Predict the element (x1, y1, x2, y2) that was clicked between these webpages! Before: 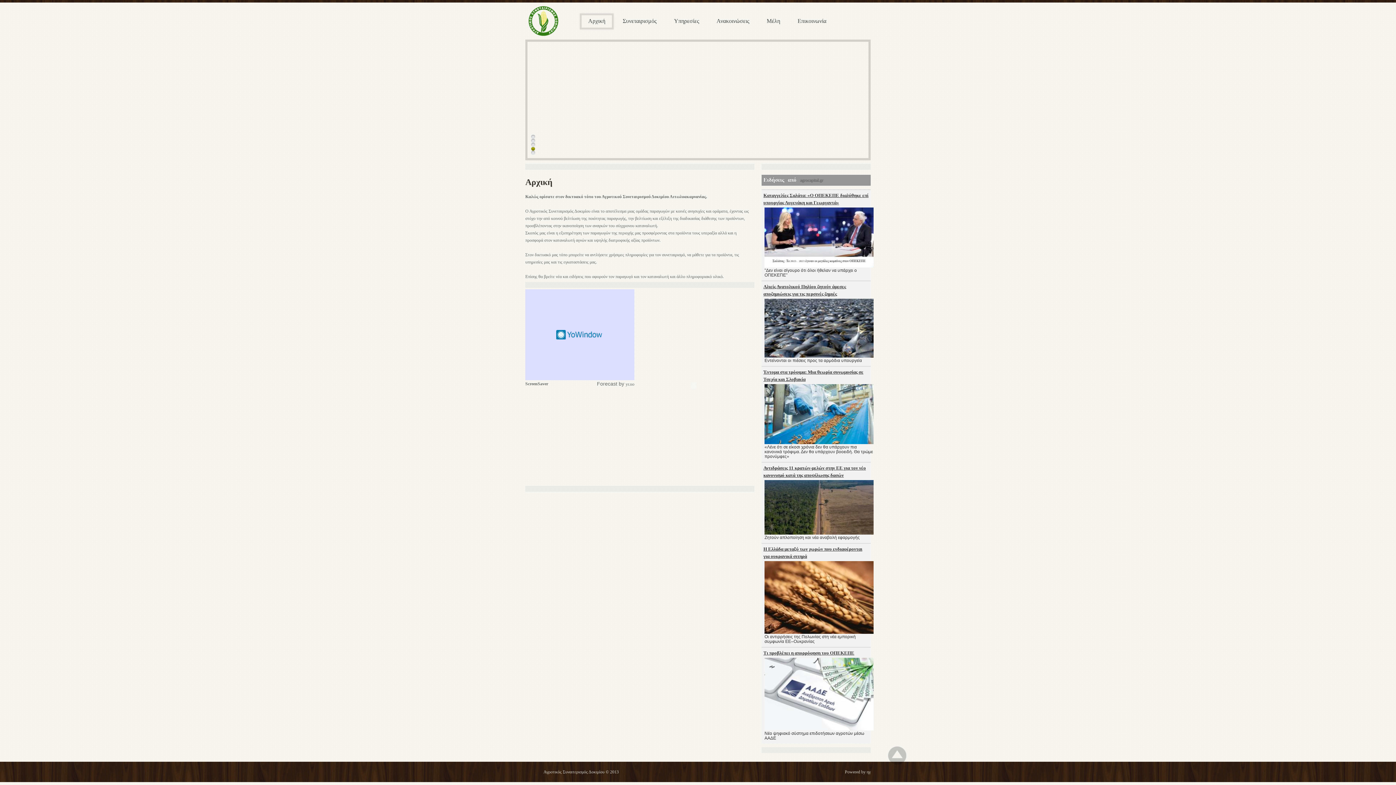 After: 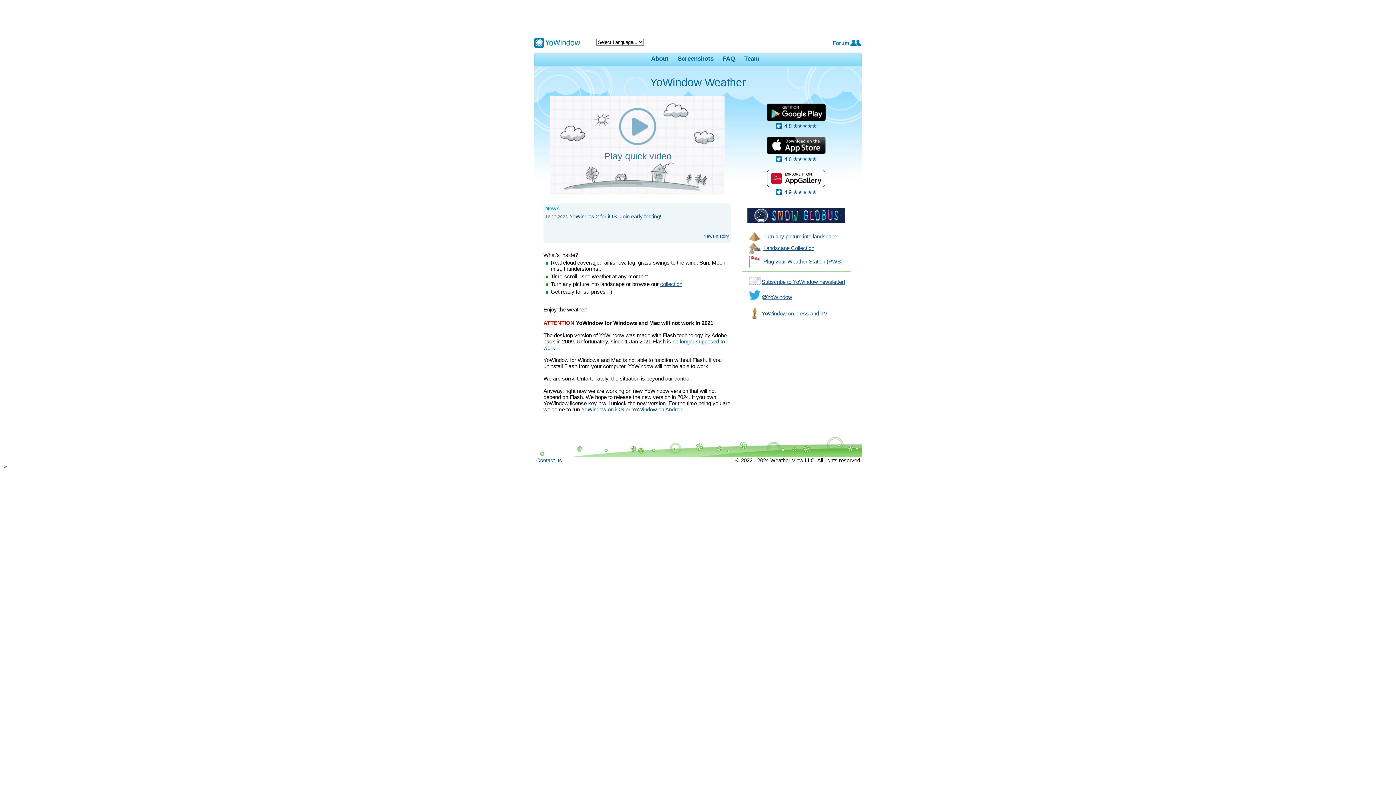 Action: label: Screen Saver bbox: (525, 289, 634, 380)